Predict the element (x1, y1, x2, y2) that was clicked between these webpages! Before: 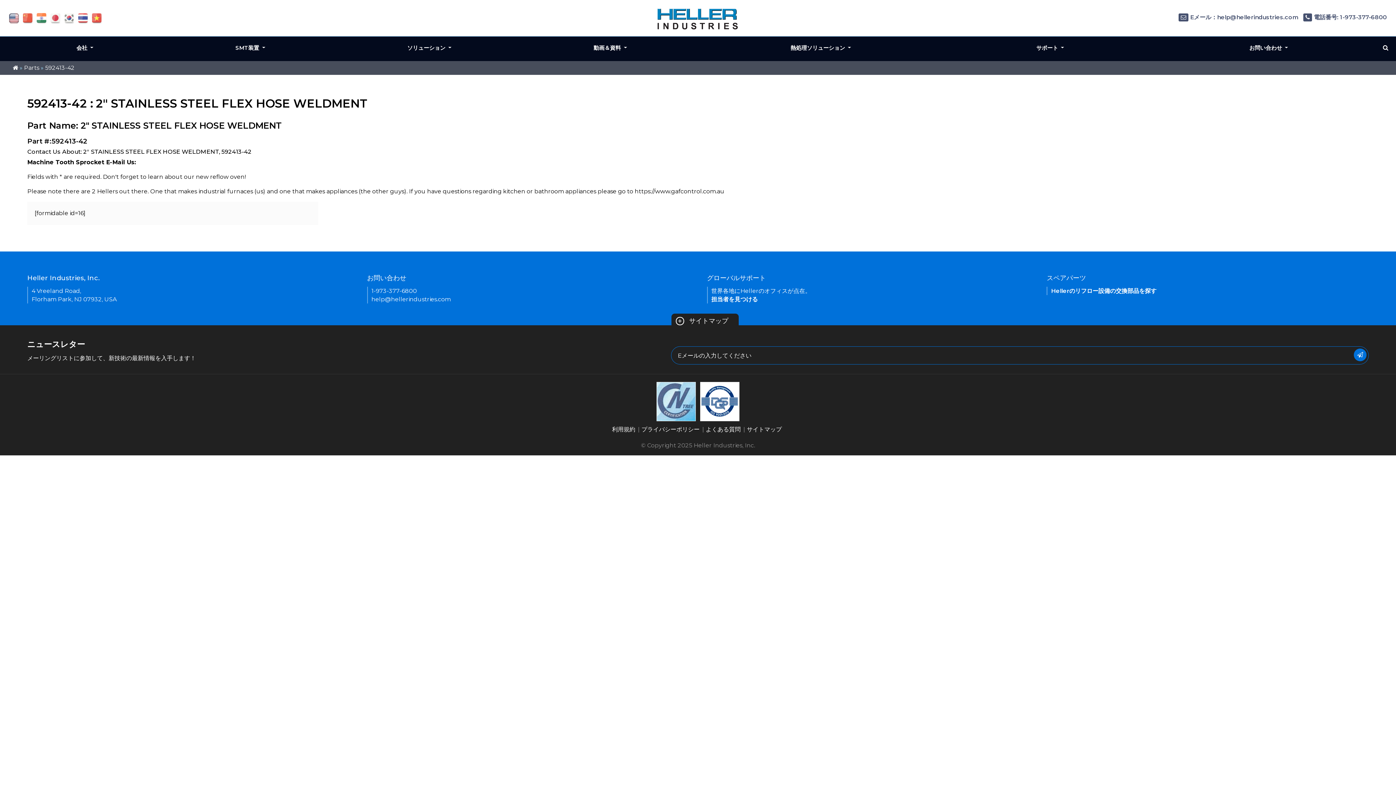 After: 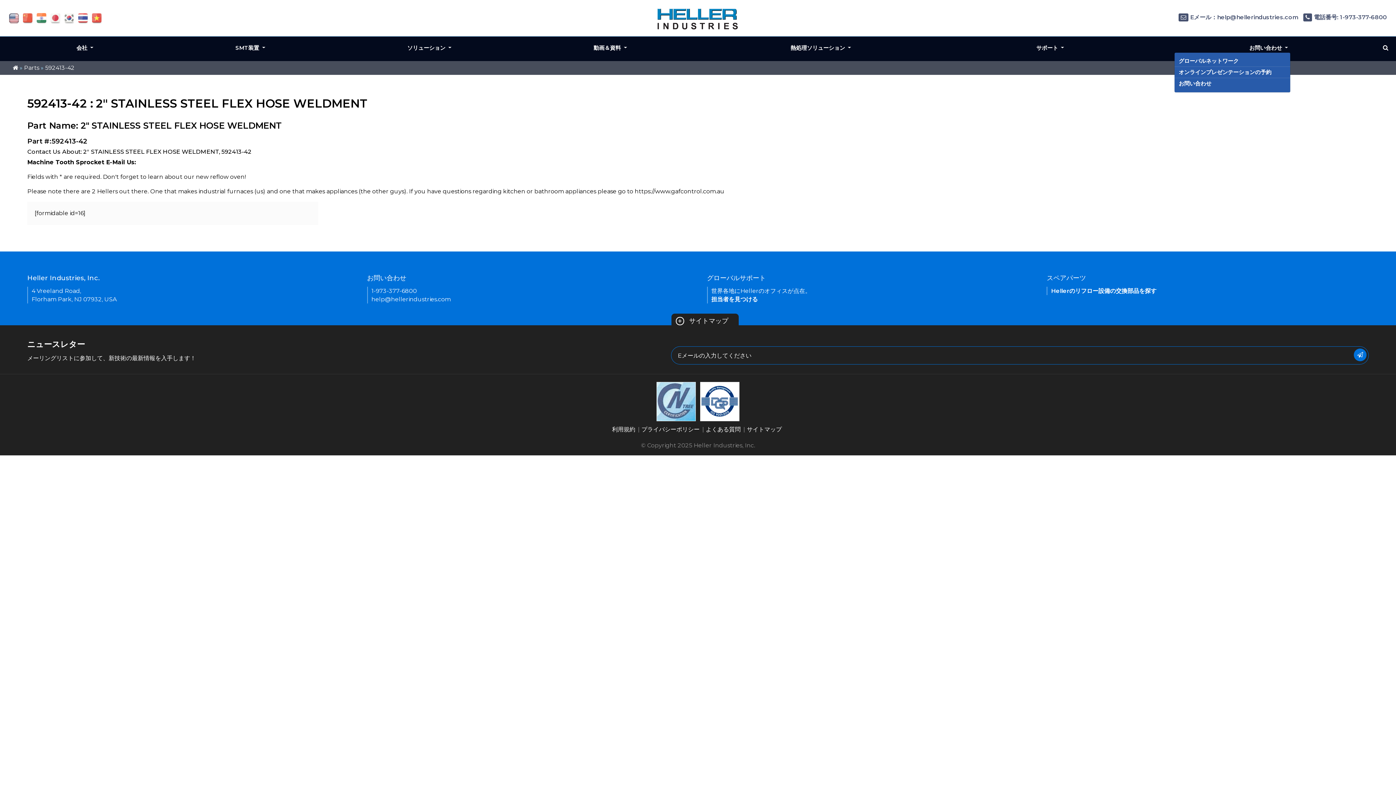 Action: label: お問い合わせ  bbox: (1249, 44, 1288, 51)